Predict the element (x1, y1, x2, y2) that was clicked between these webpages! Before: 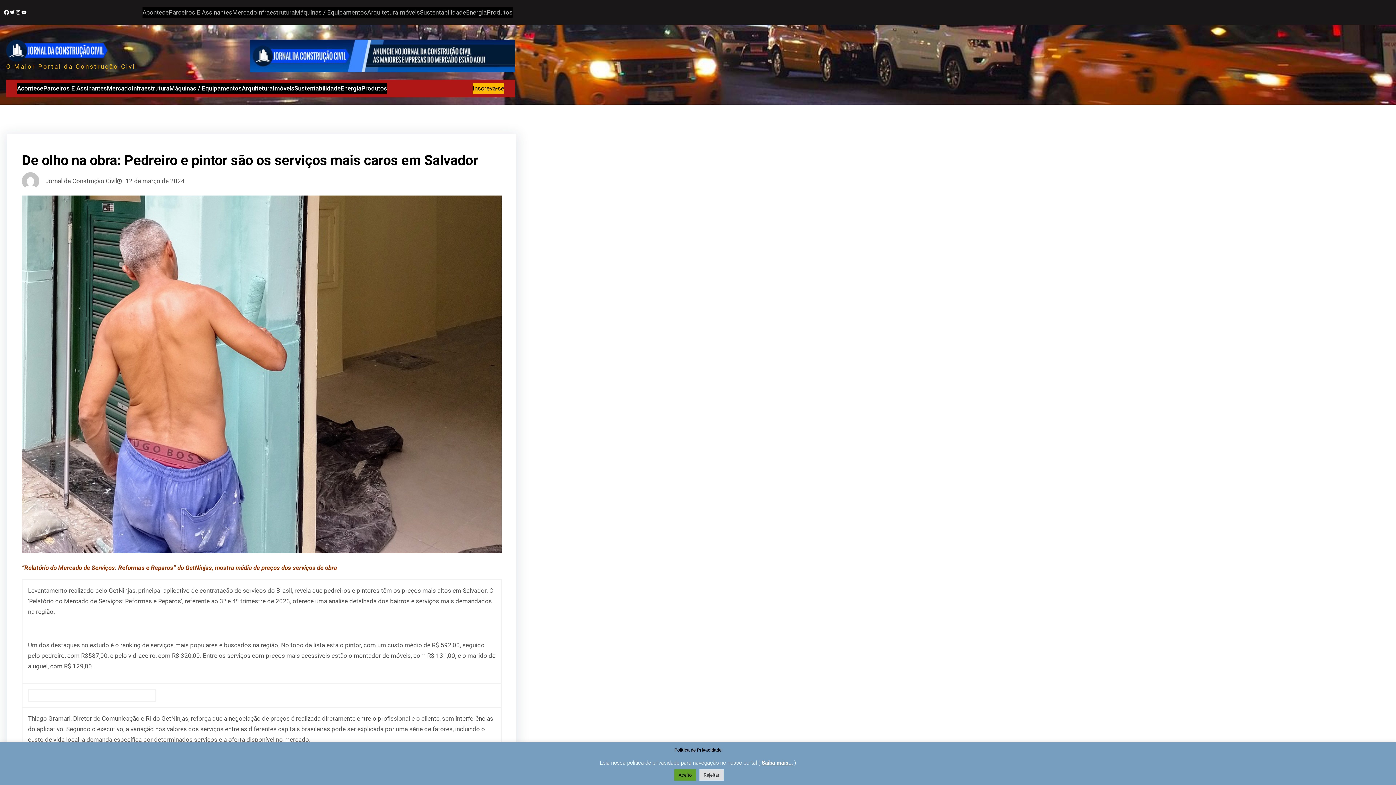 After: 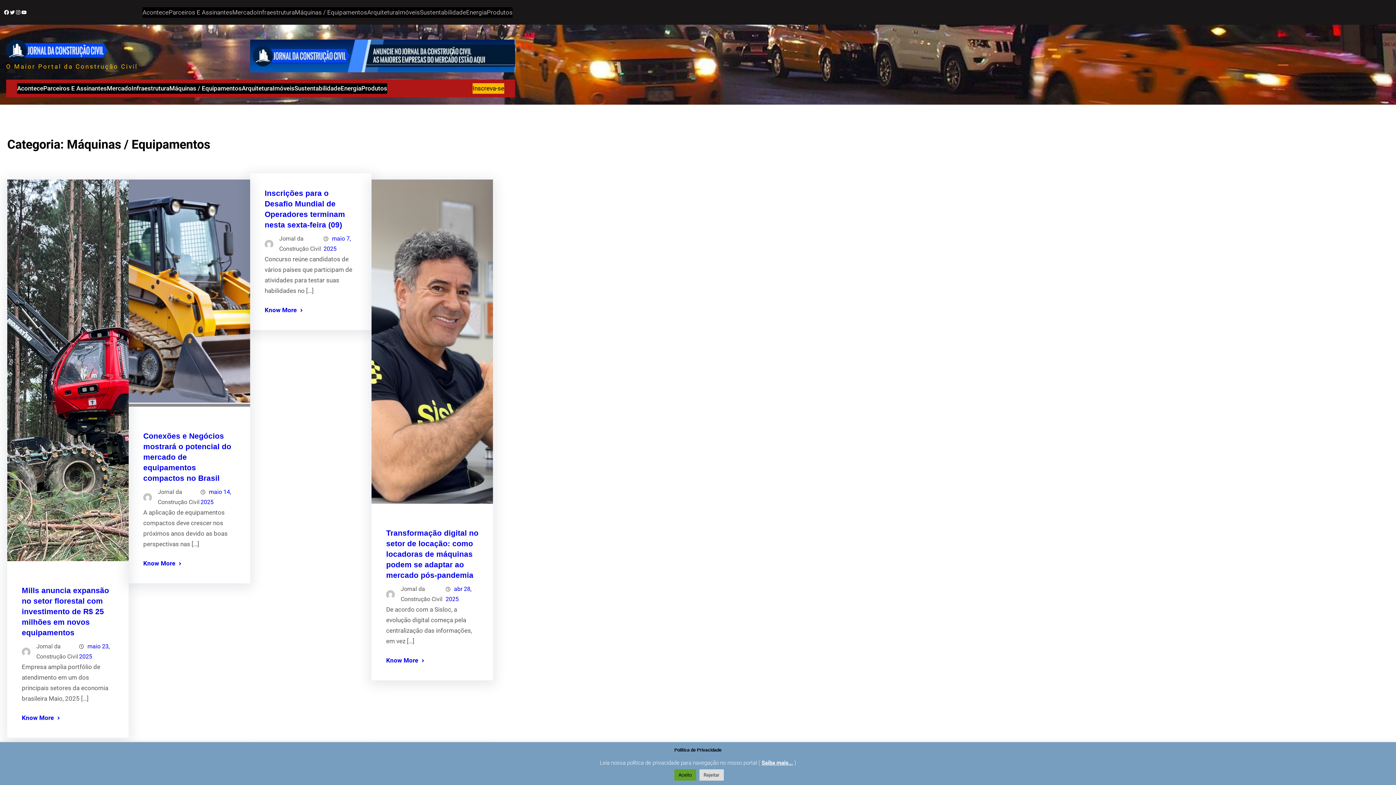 Action: label: Máquinas / Equipamentos bbox: (294, 7, 367, 17)